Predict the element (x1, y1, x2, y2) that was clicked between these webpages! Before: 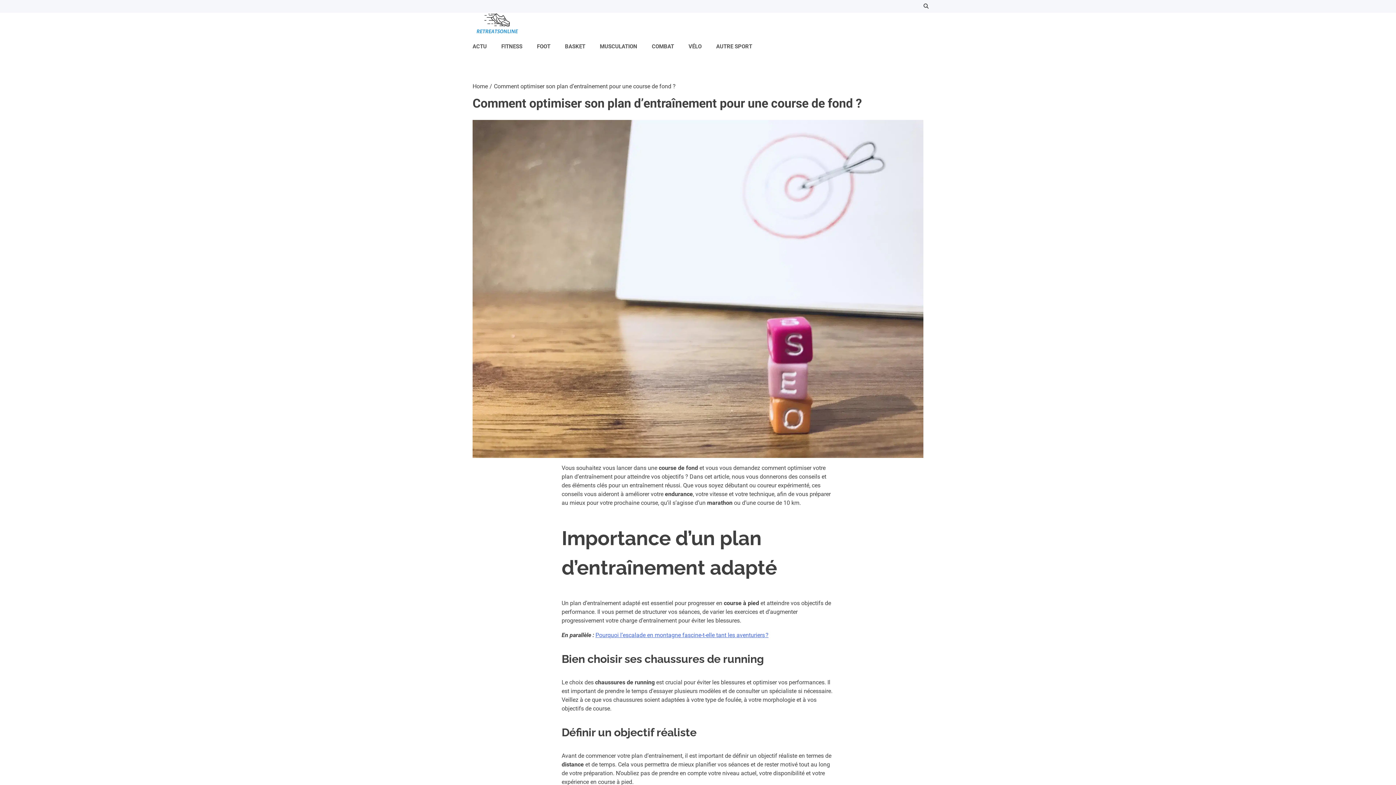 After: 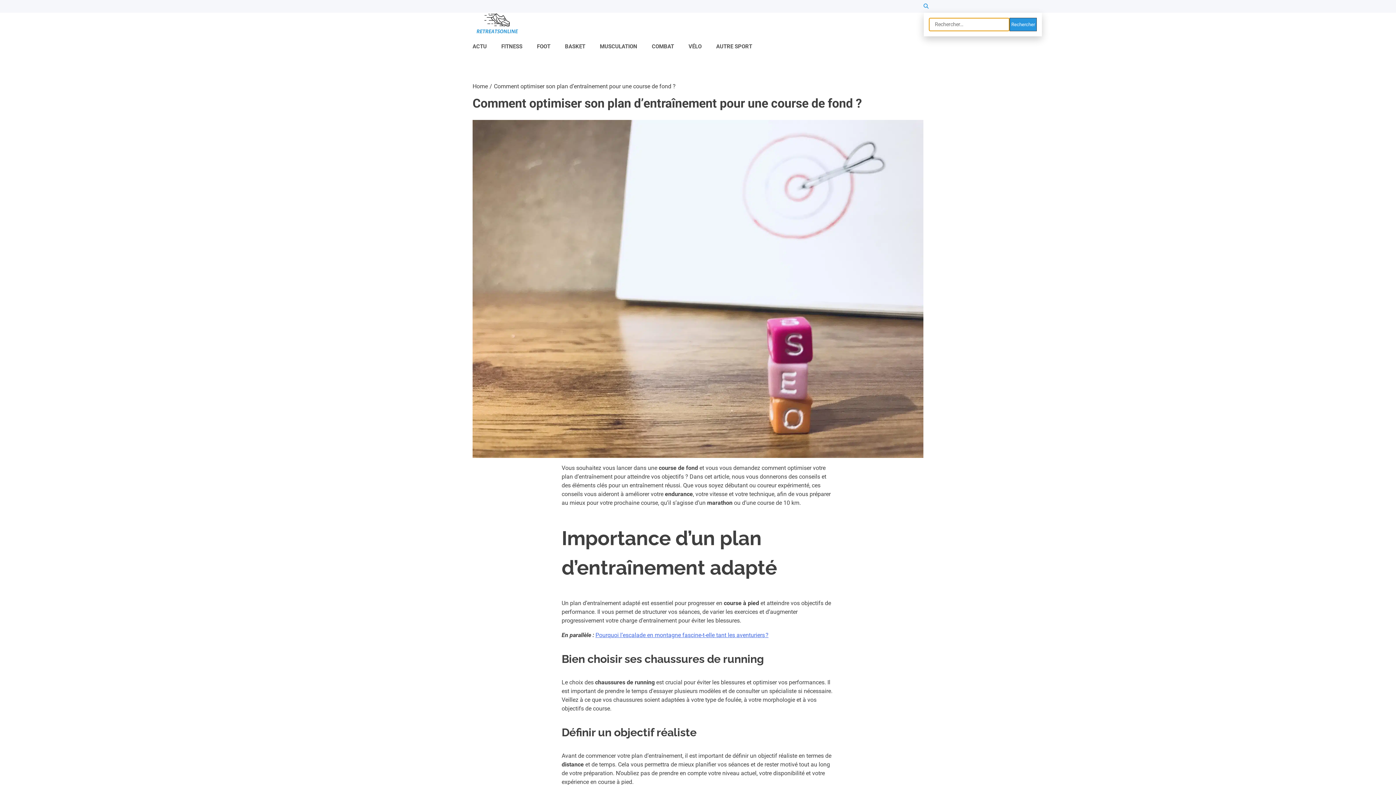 Action: bbox: (923, 2, 928, 10)